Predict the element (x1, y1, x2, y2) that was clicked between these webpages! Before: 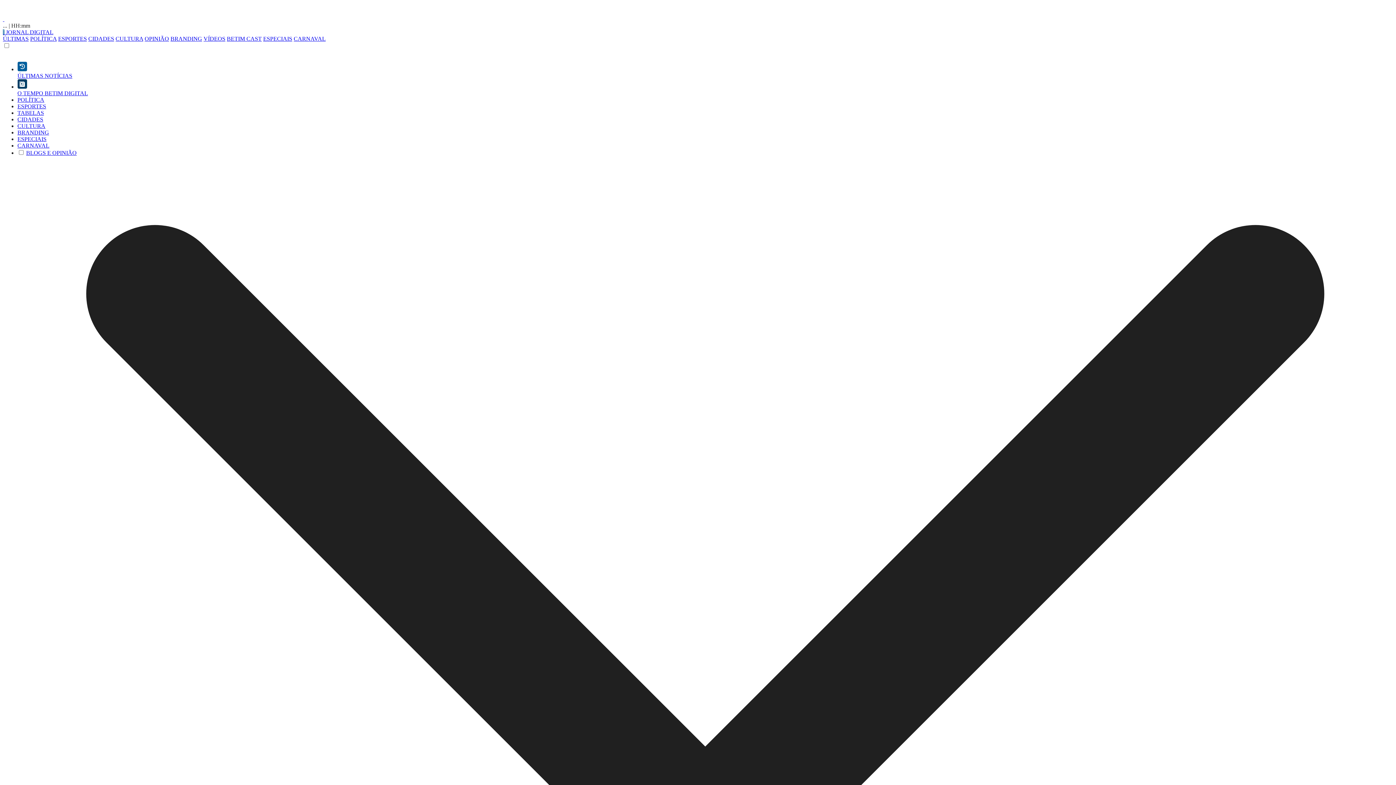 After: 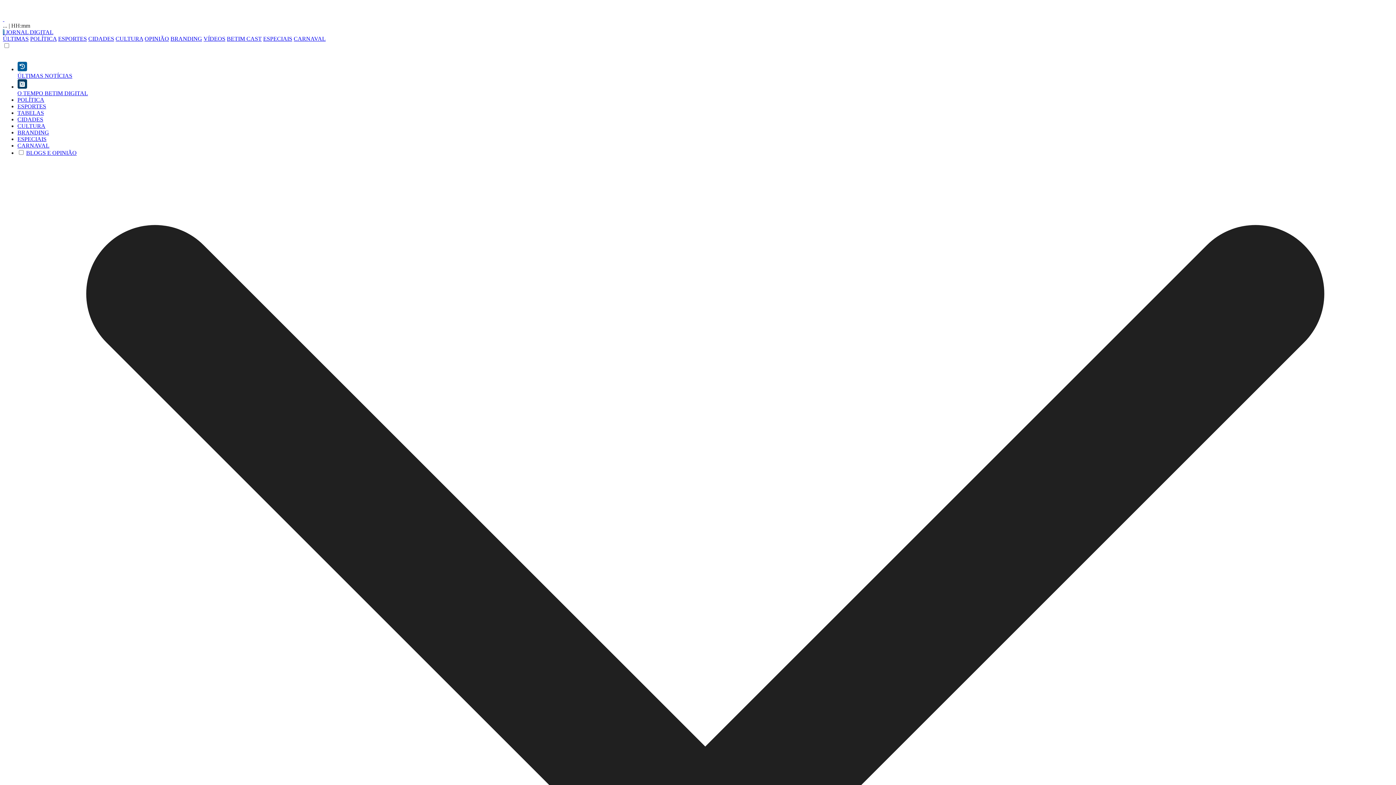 Action: bbox: (17, 136, 1393, 142) label: ESPECIAIS